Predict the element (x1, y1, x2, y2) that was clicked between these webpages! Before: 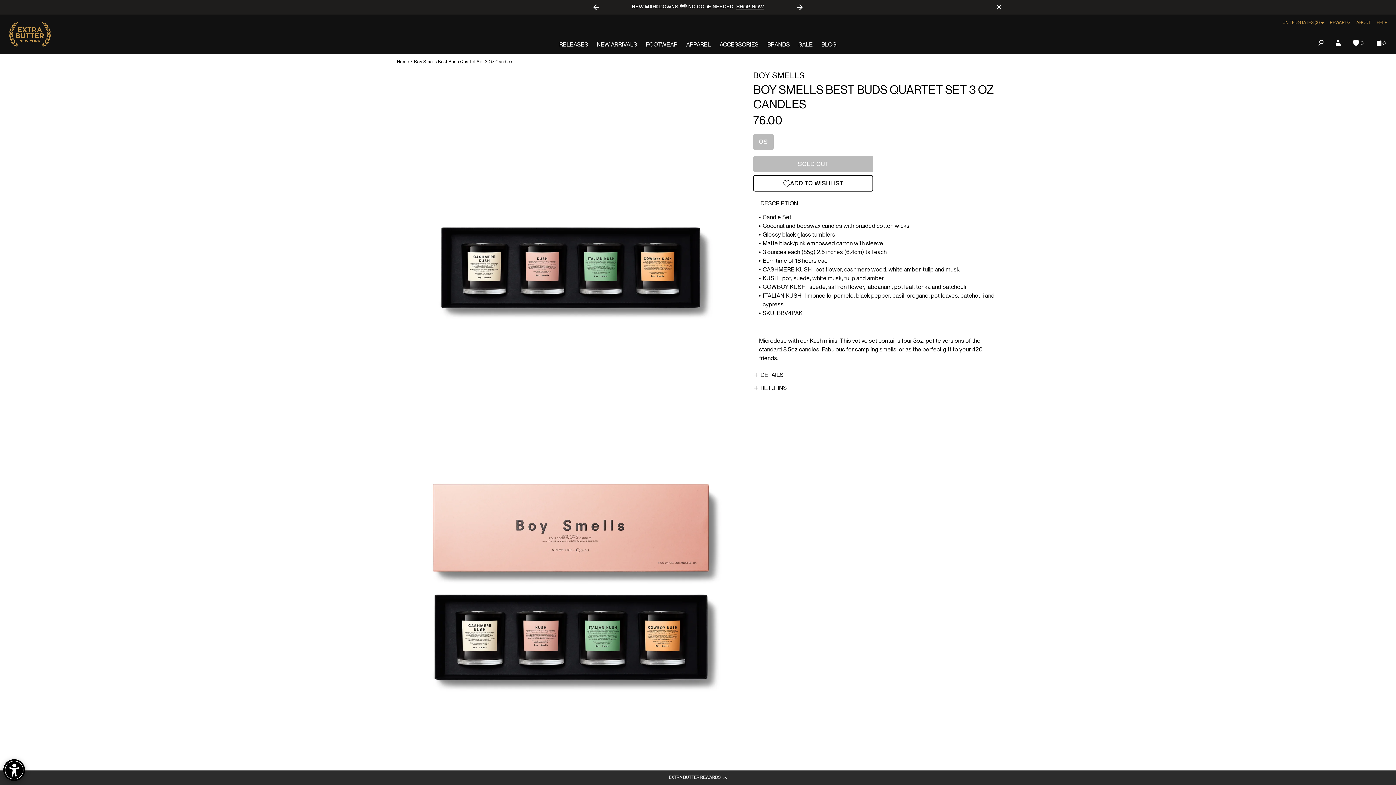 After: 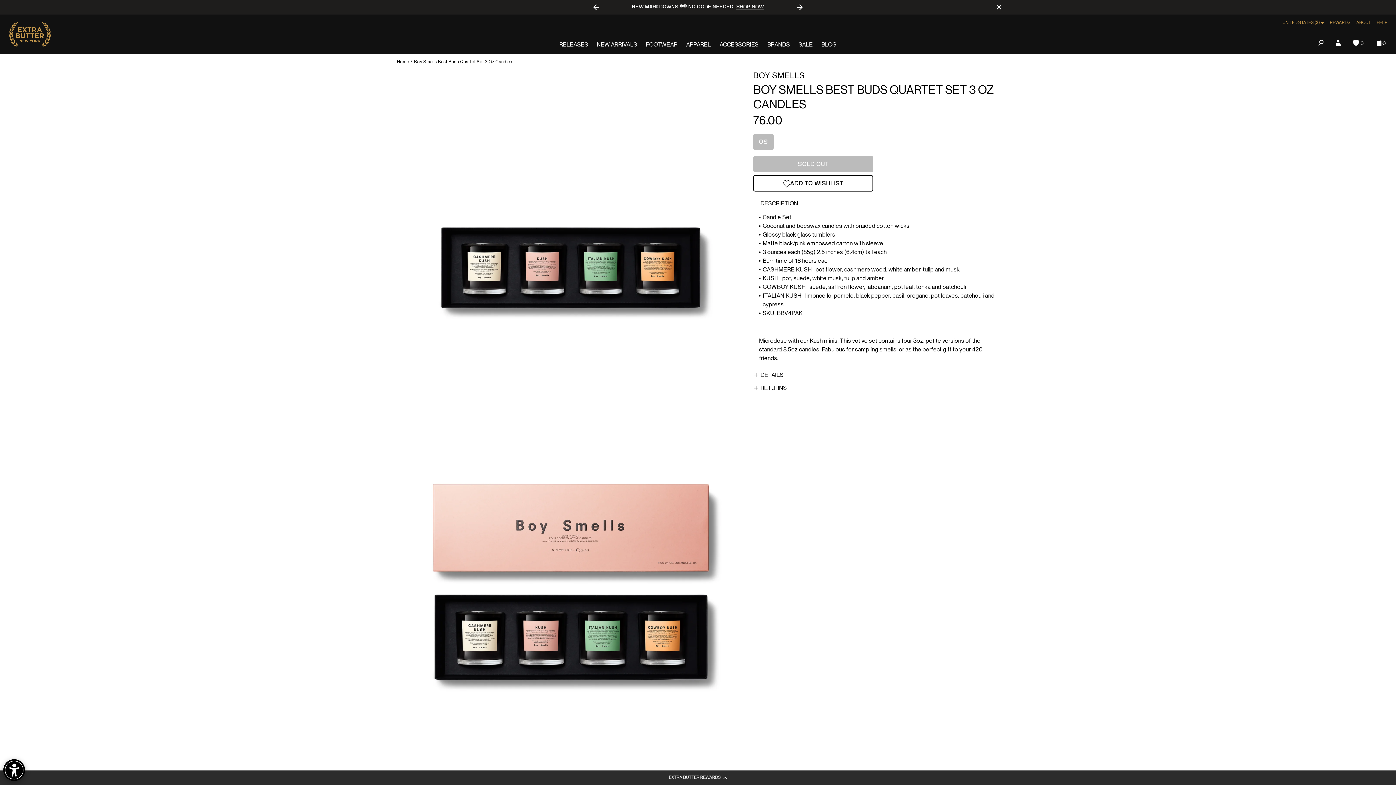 Action: bbox: (753, 156, 873, 172) label: SOLD OUT